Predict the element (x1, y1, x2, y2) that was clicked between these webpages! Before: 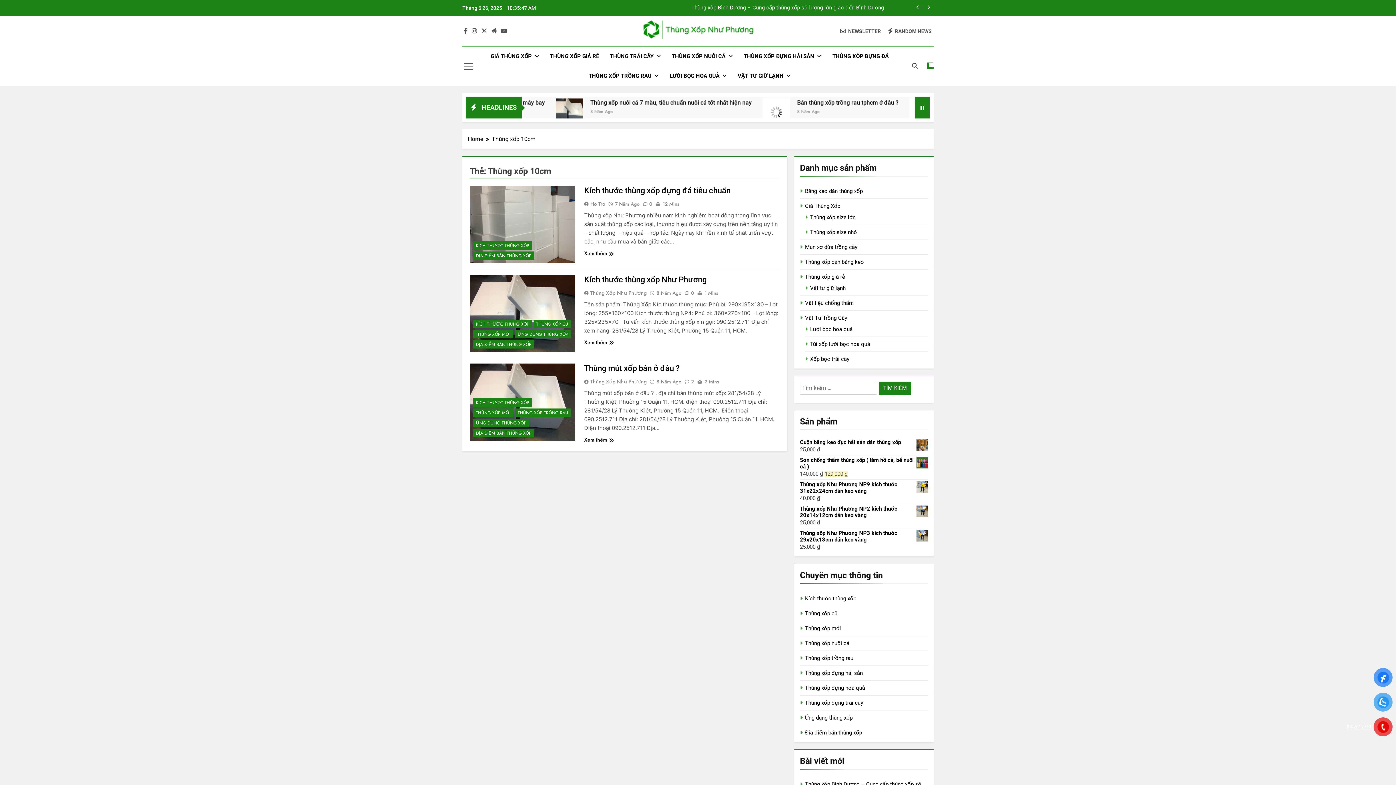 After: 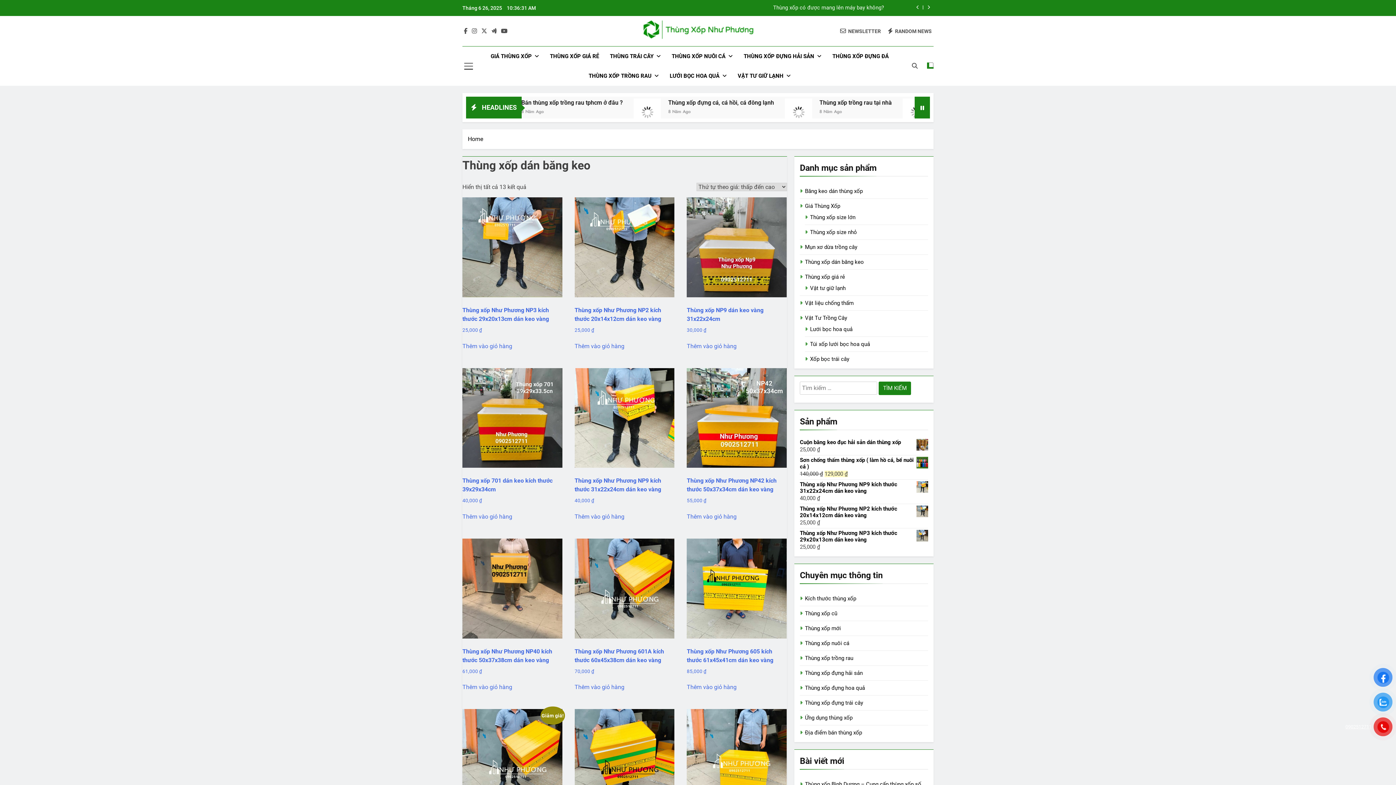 Action: bbox: (805, 258, 864, 265) label: Thùng xốp dán băng keo